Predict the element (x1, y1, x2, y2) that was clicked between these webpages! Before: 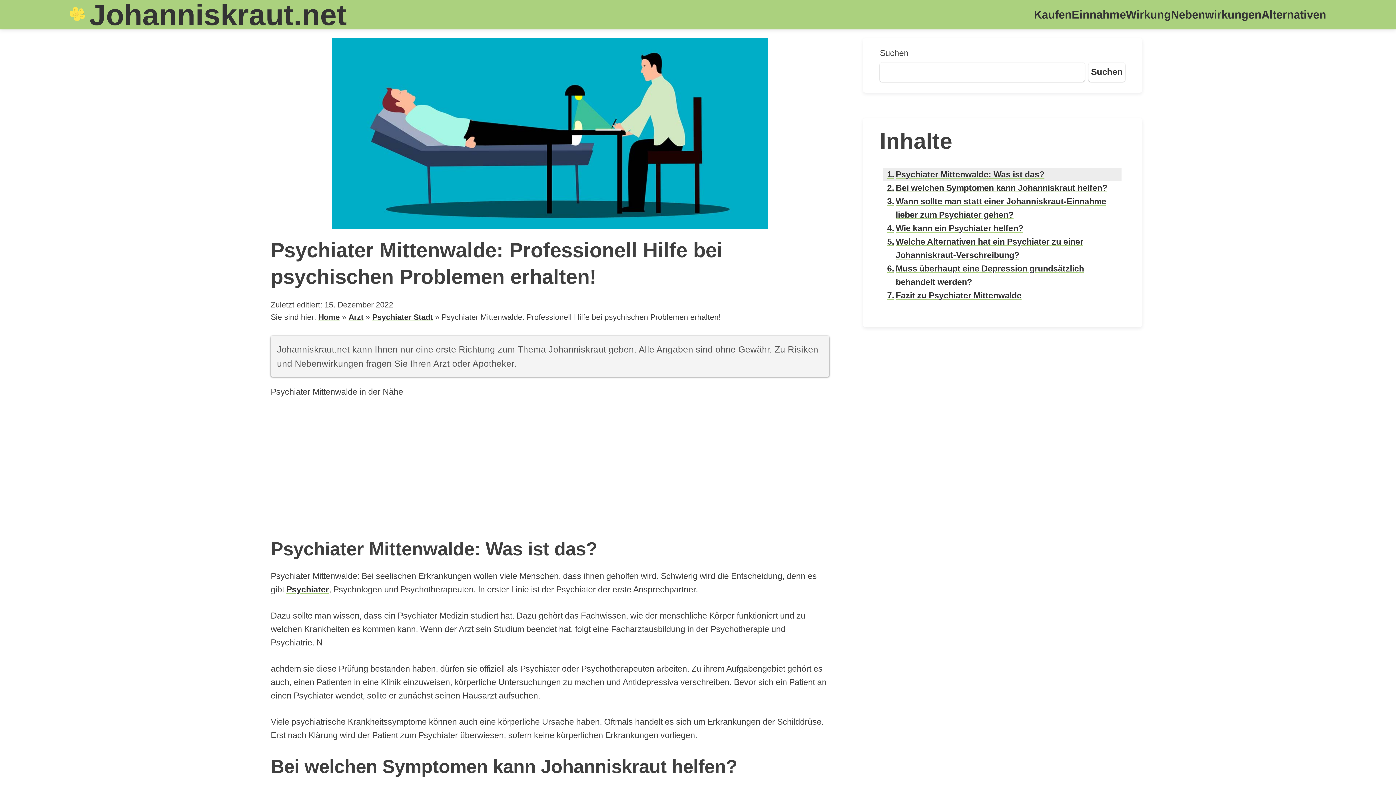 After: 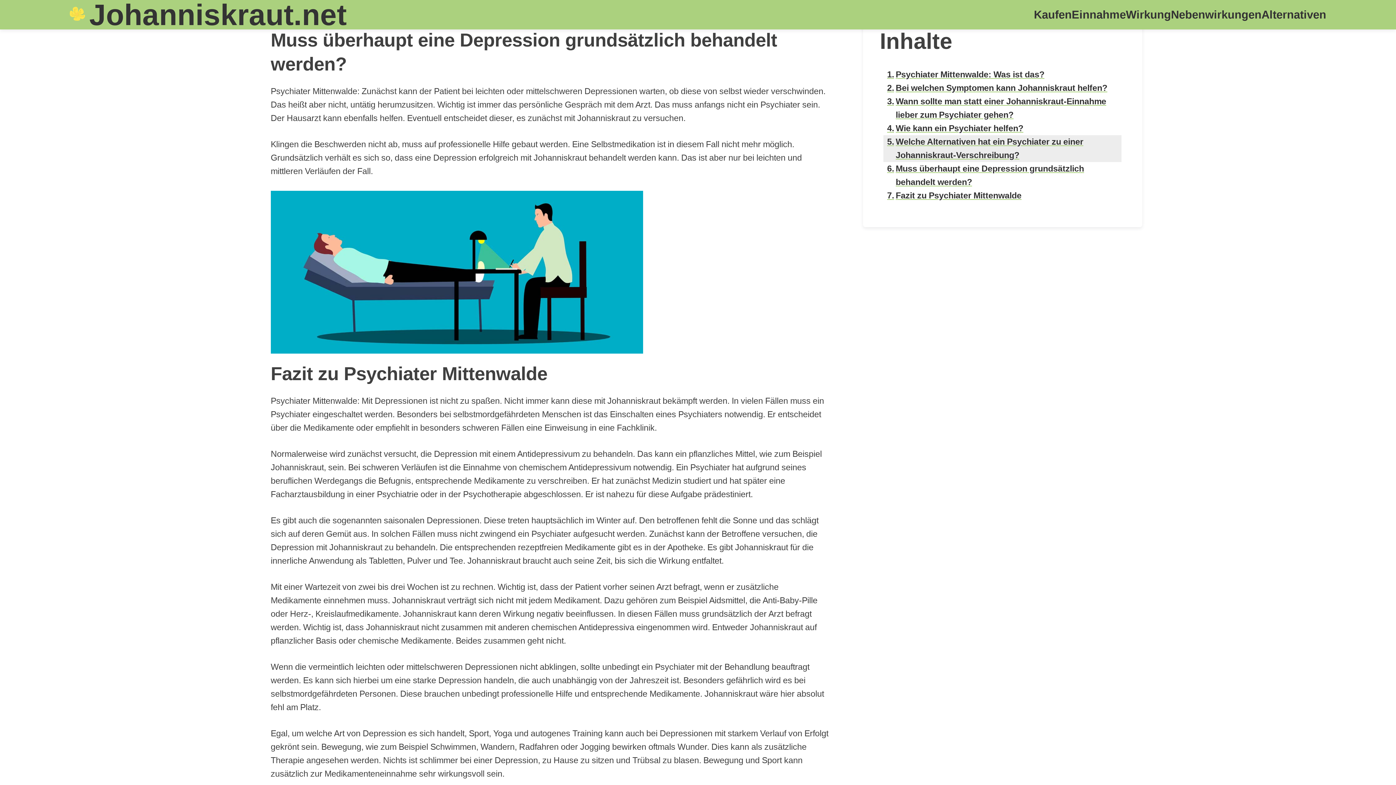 Action: label: Muss überhaupt eine Depression grundsätzlich behandelt werden? bbox: (883, 262, 1121, 288)